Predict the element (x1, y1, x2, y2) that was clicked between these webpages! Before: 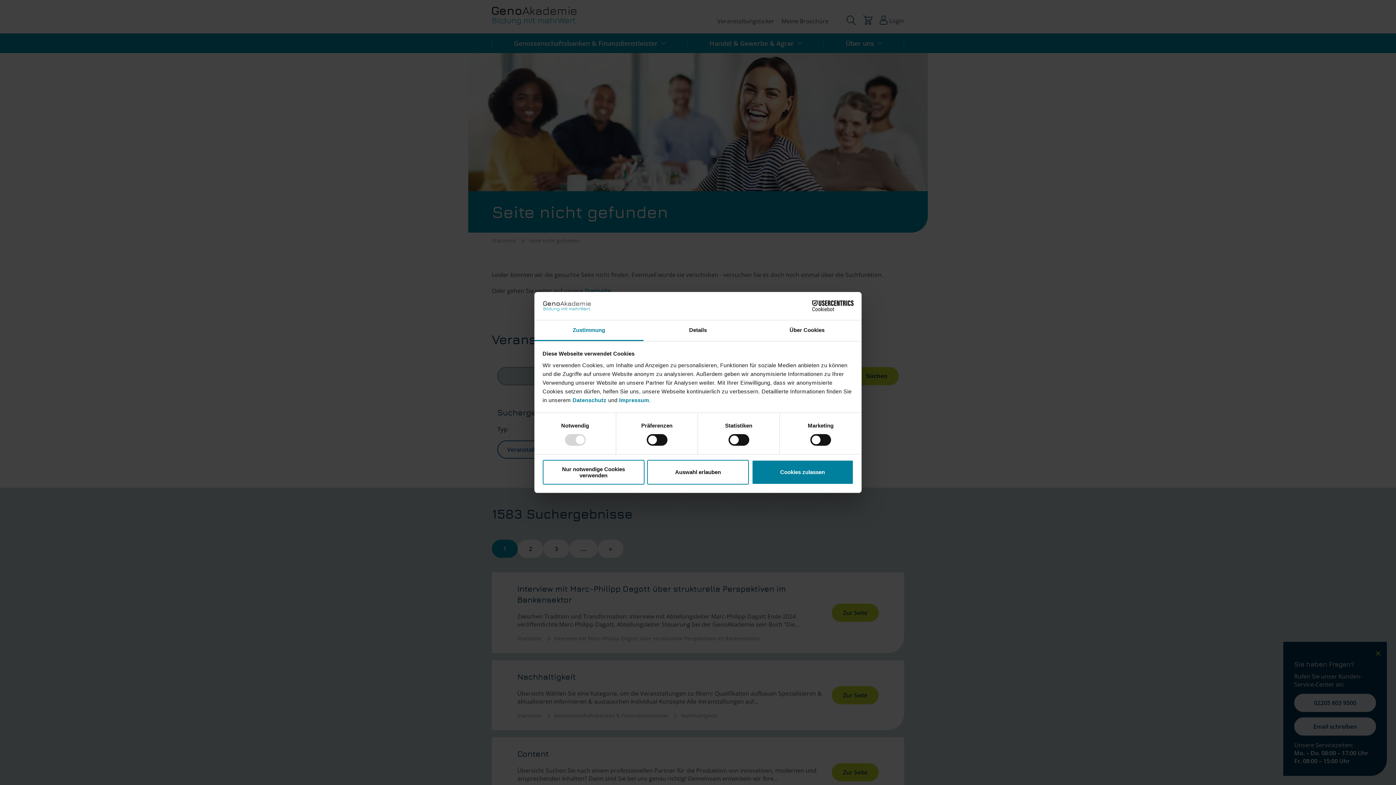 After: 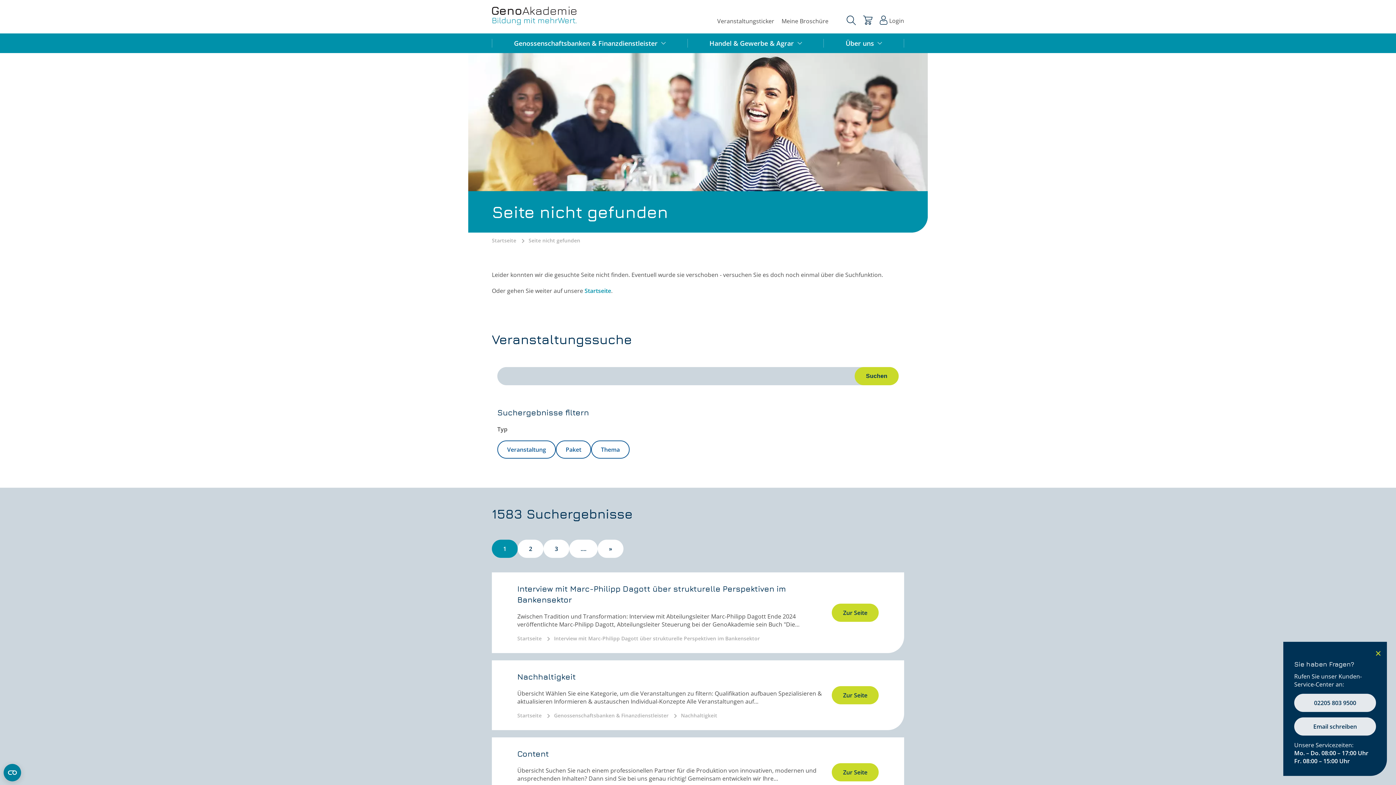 Action: label: Auswahl erlauben bbox: (647, 460, 749, 484)